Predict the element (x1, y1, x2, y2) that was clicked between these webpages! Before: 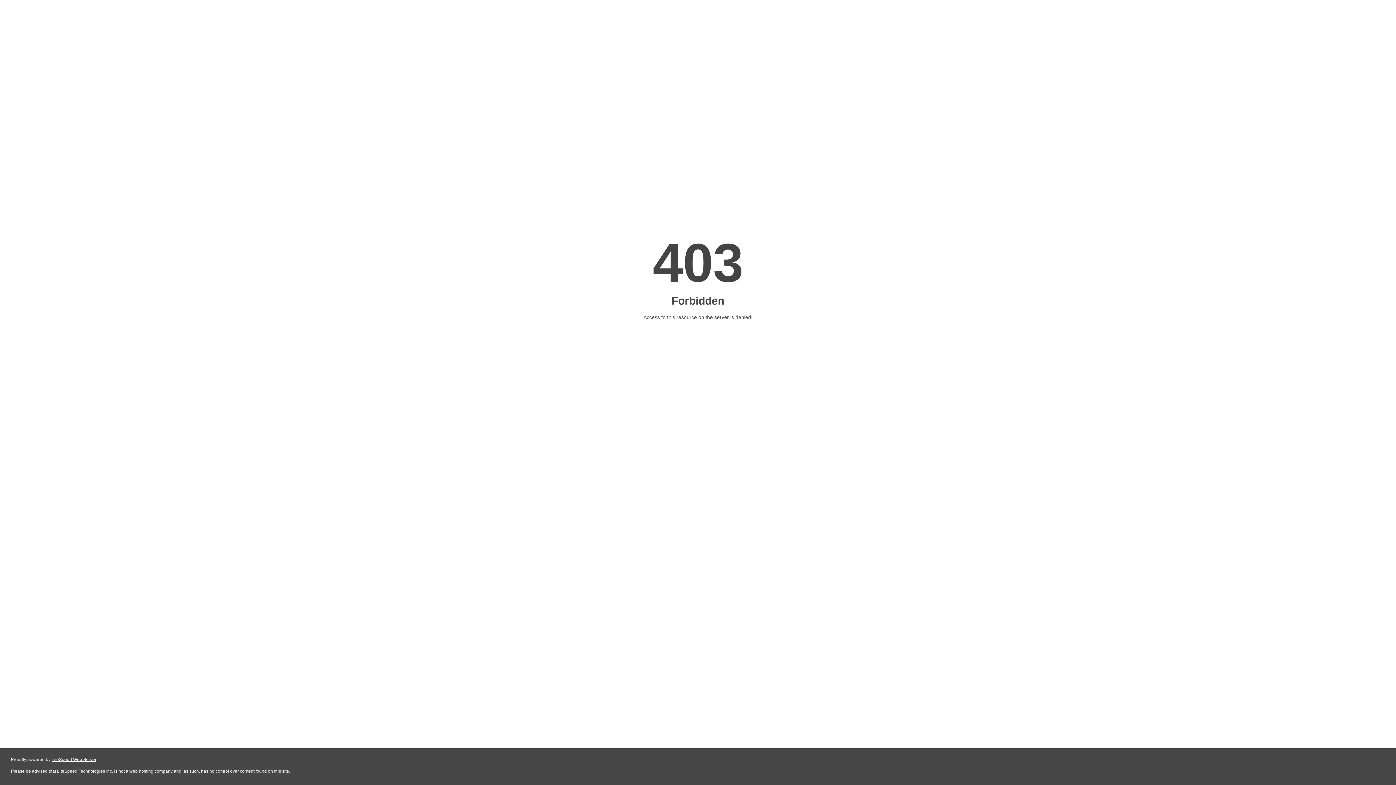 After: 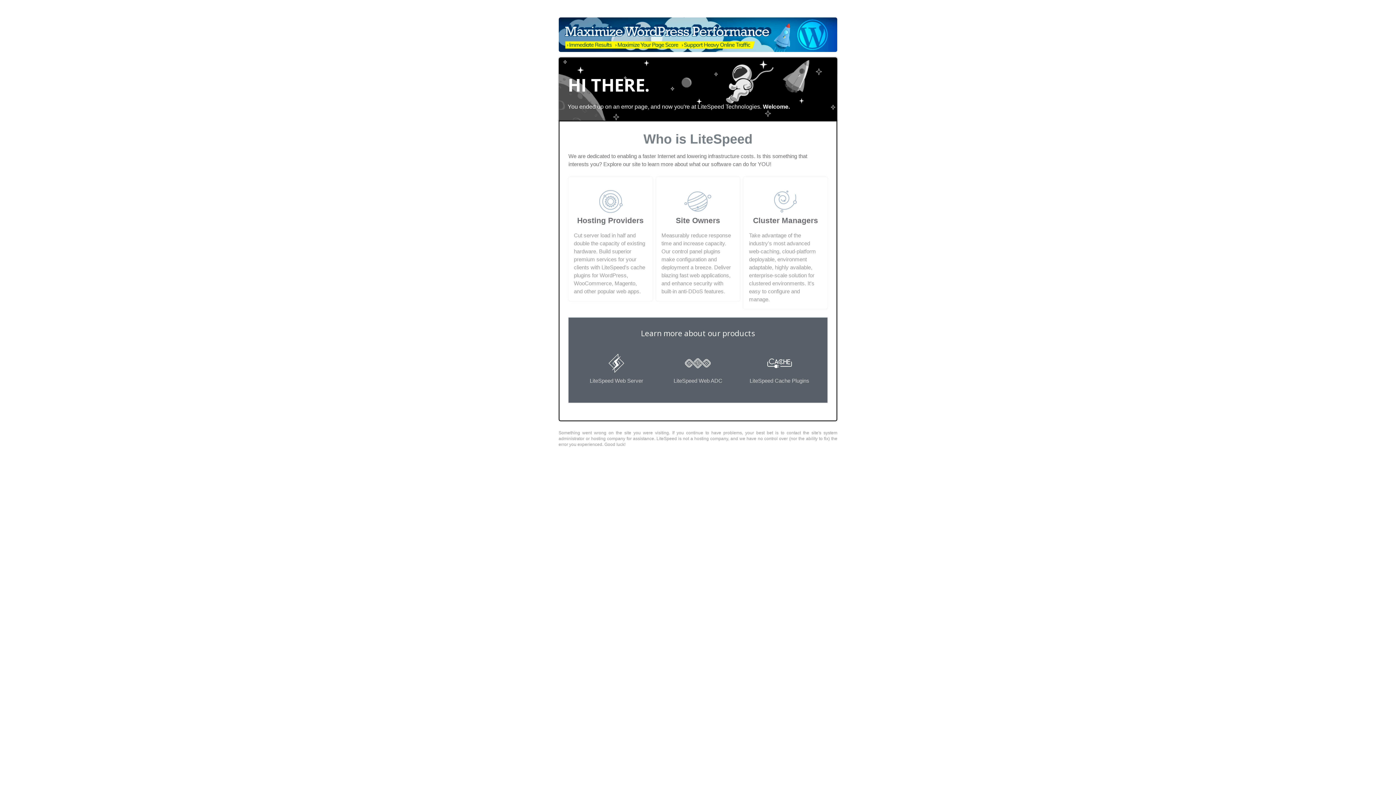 Action: label: LiteSpeed Web Server bbox: (51, 757, 96, 762)